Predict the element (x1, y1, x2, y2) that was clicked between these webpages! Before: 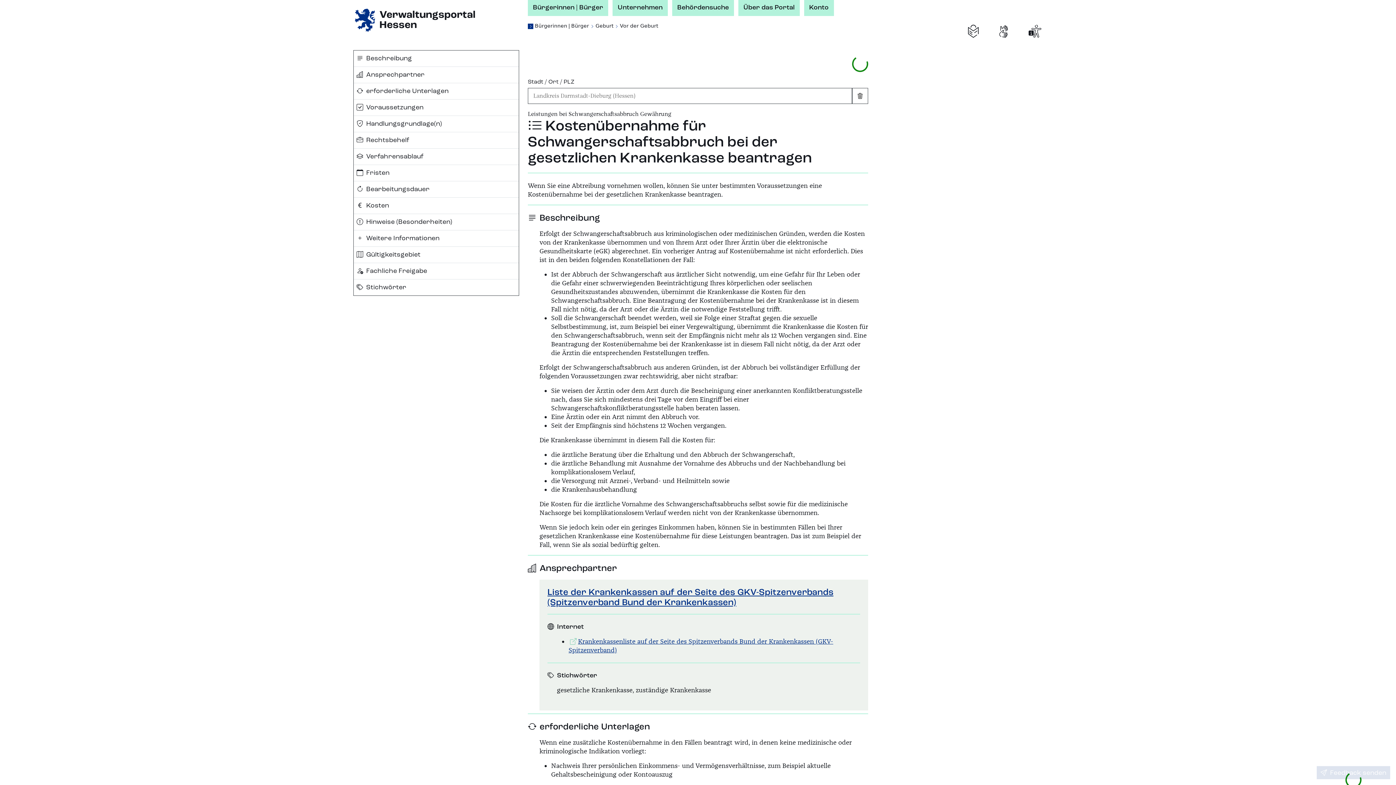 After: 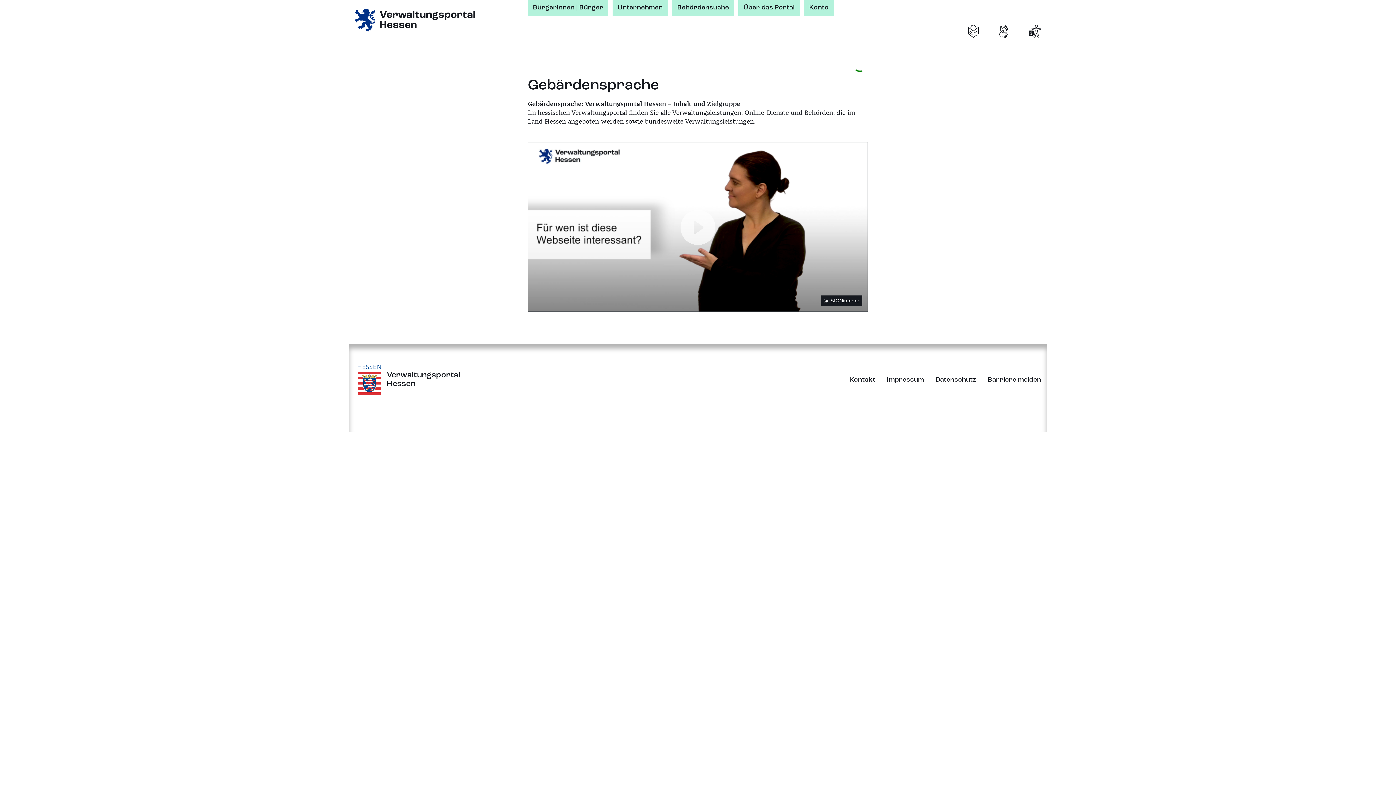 Action: bbox: (996, 23, 1012, 39)